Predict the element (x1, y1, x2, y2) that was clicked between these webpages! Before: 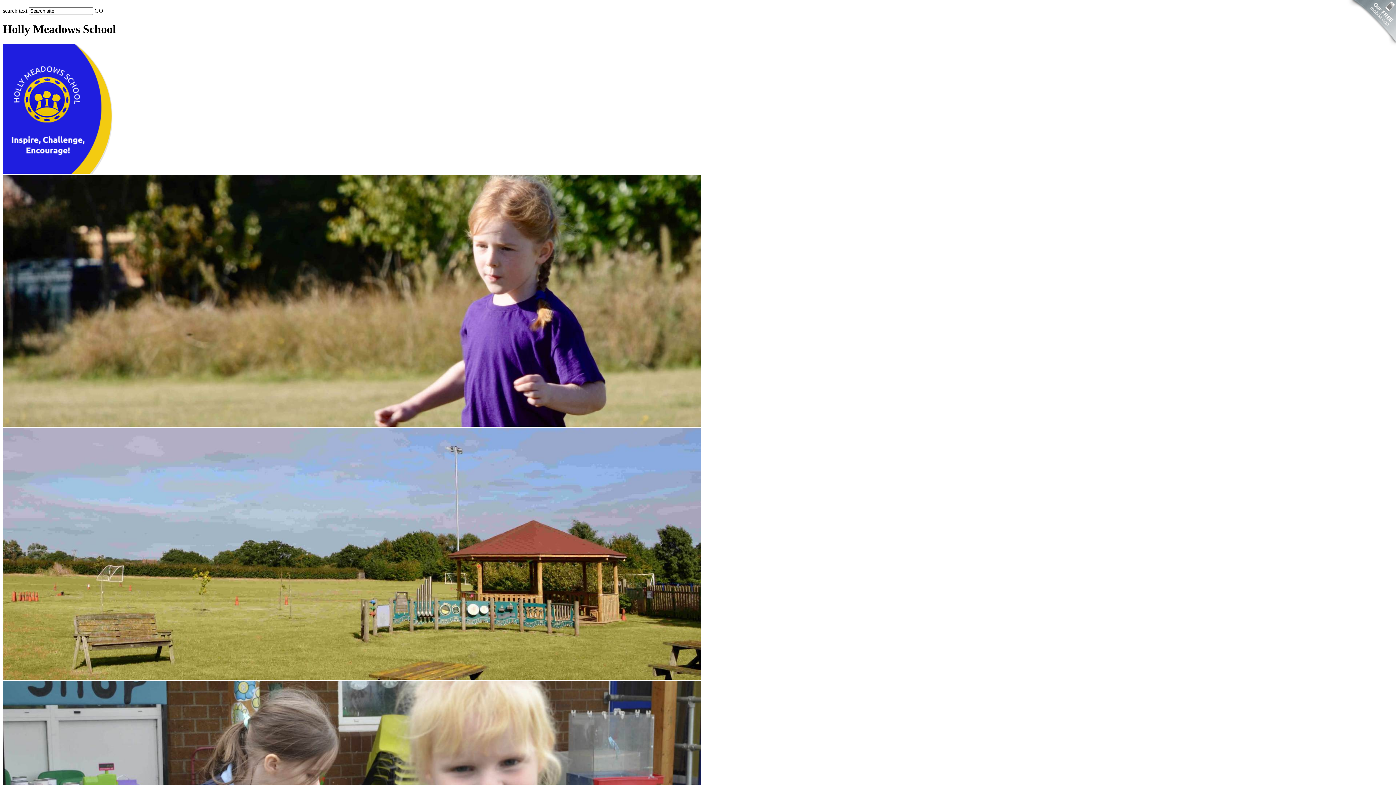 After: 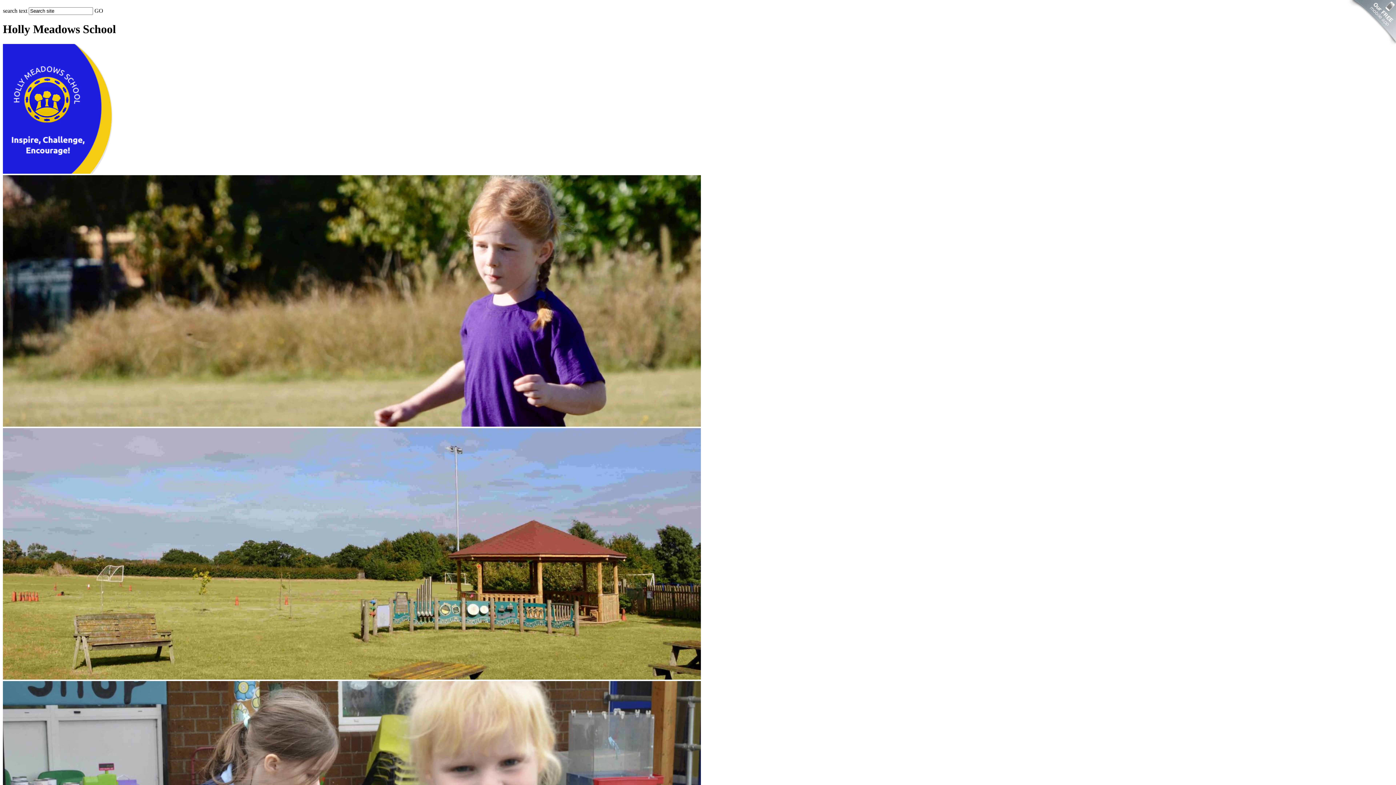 Action: bbox: (2, 168, 112, 174)